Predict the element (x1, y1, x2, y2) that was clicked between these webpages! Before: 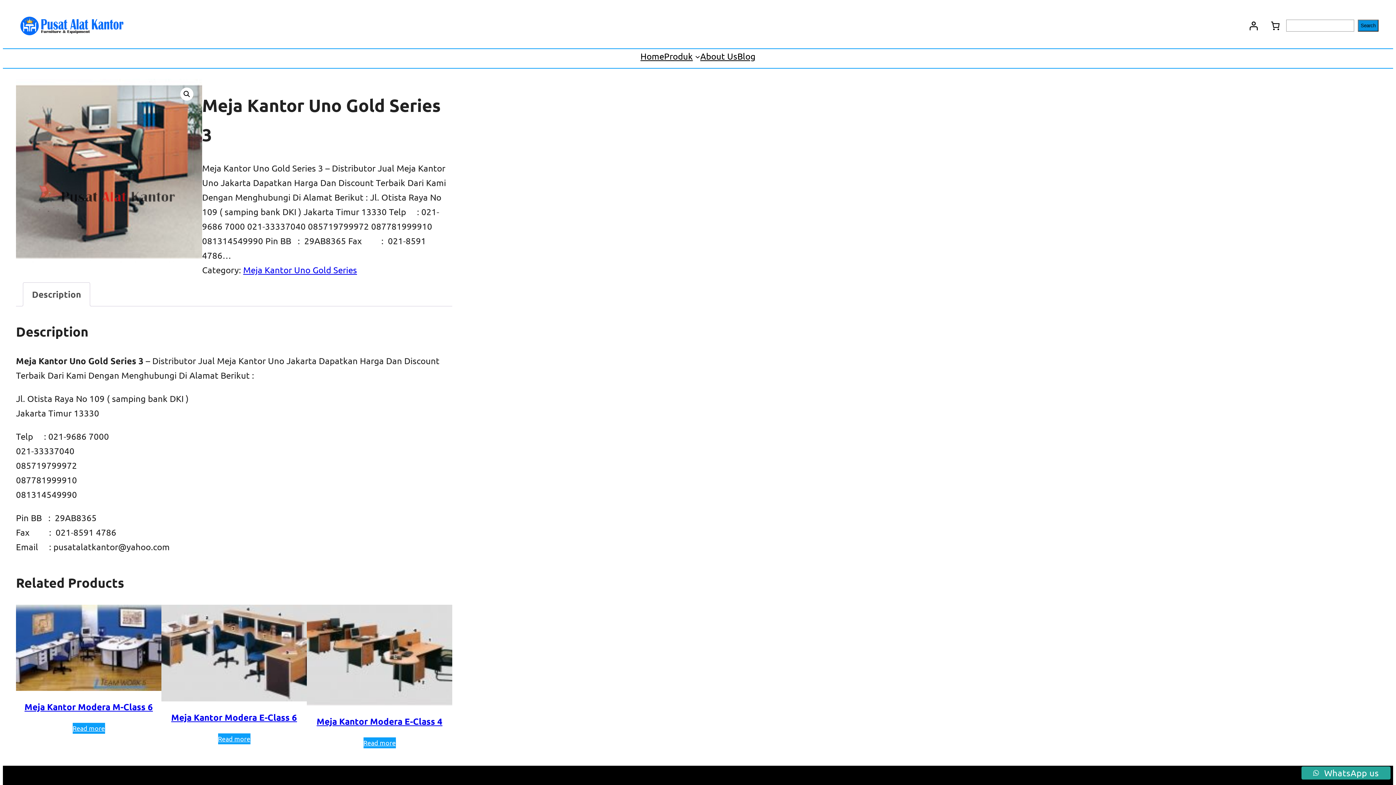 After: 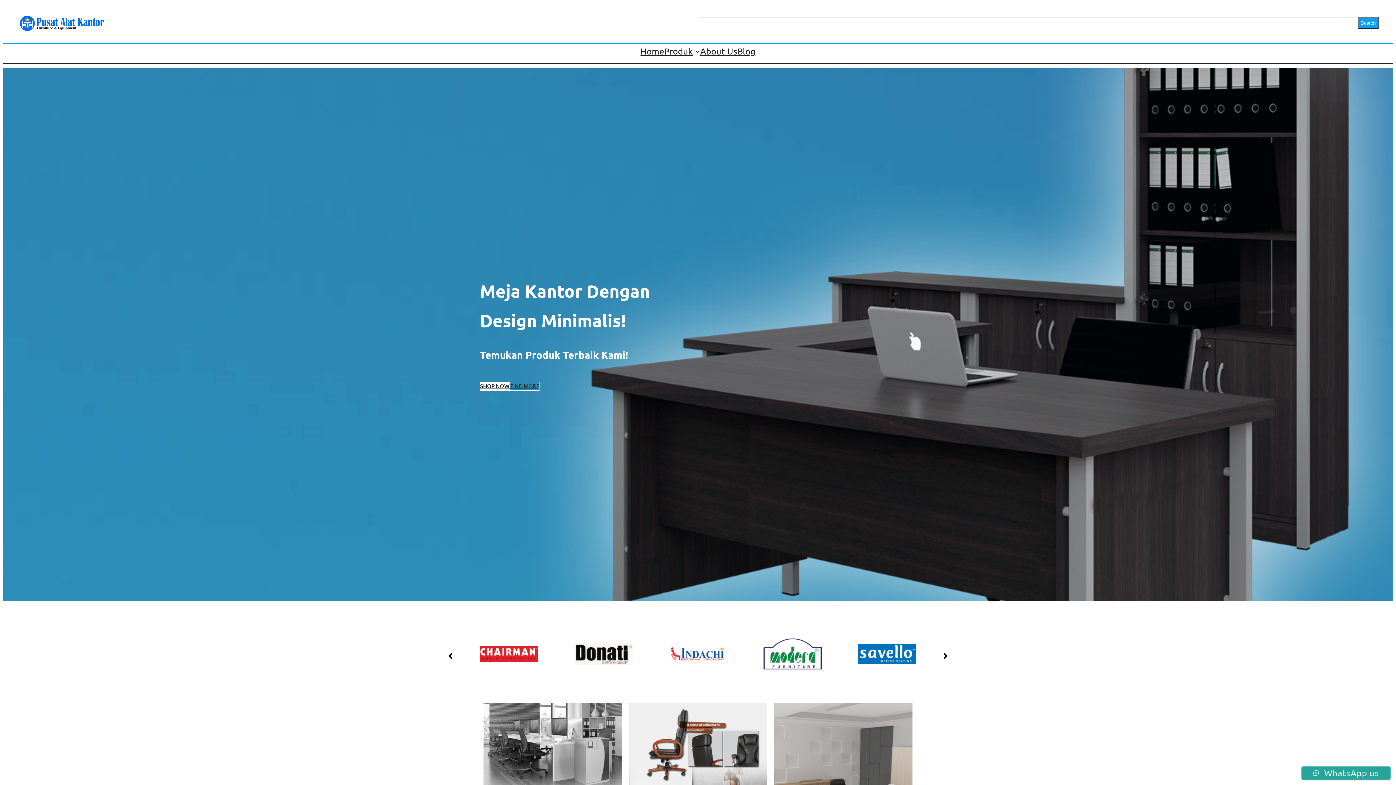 Action: bbox: (640, 49, 664, 63) label: Home